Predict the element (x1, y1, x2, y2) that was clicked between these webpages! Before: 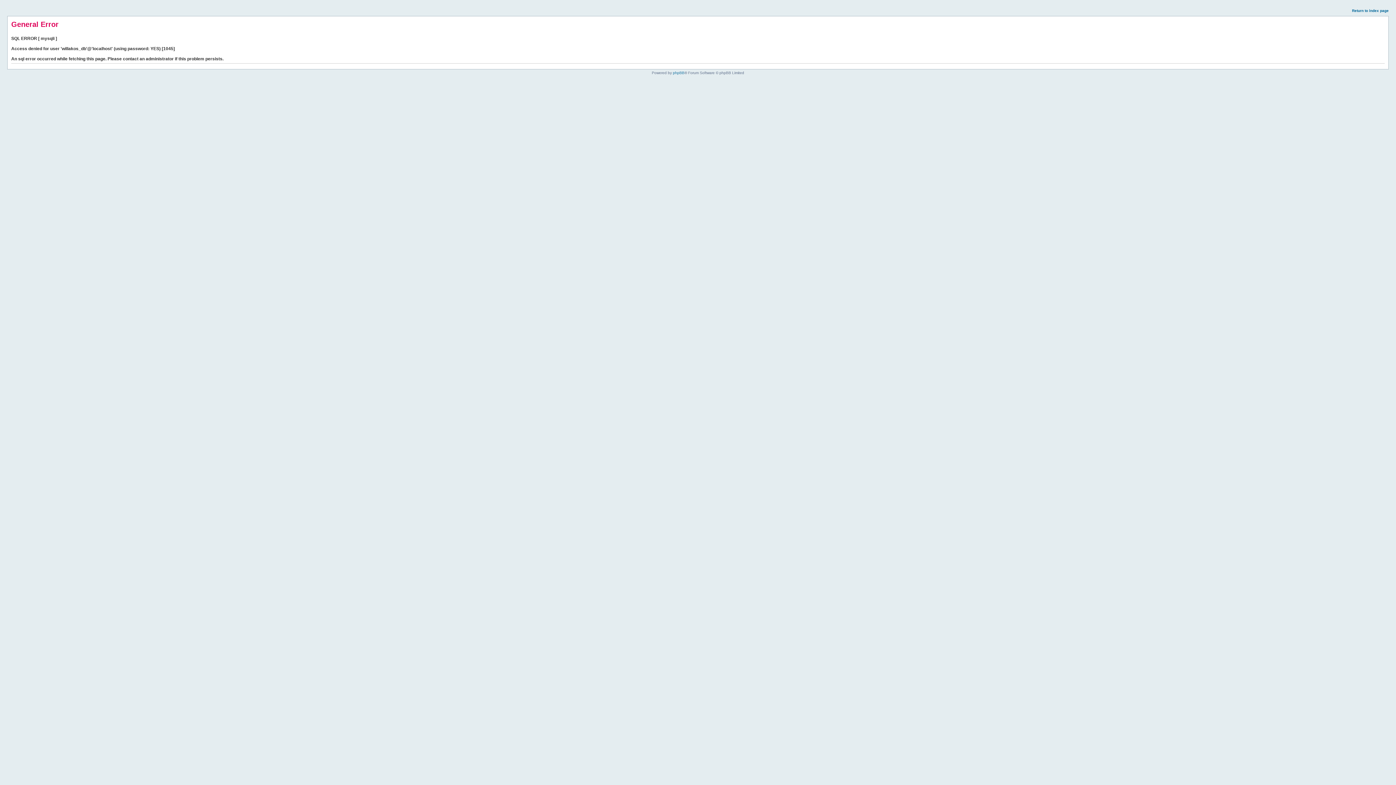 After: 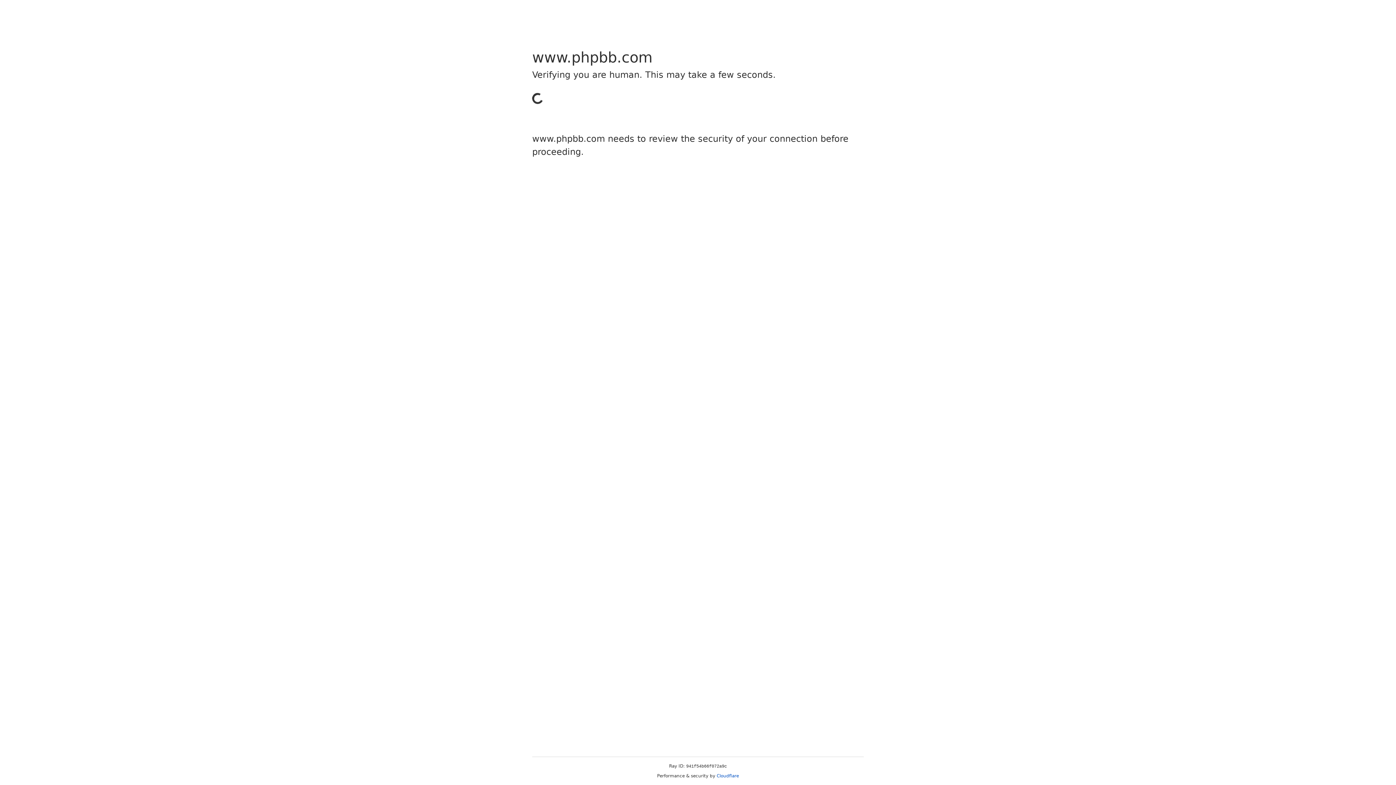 Action: label: phpBB bbox: (673, 70, 684, 74)